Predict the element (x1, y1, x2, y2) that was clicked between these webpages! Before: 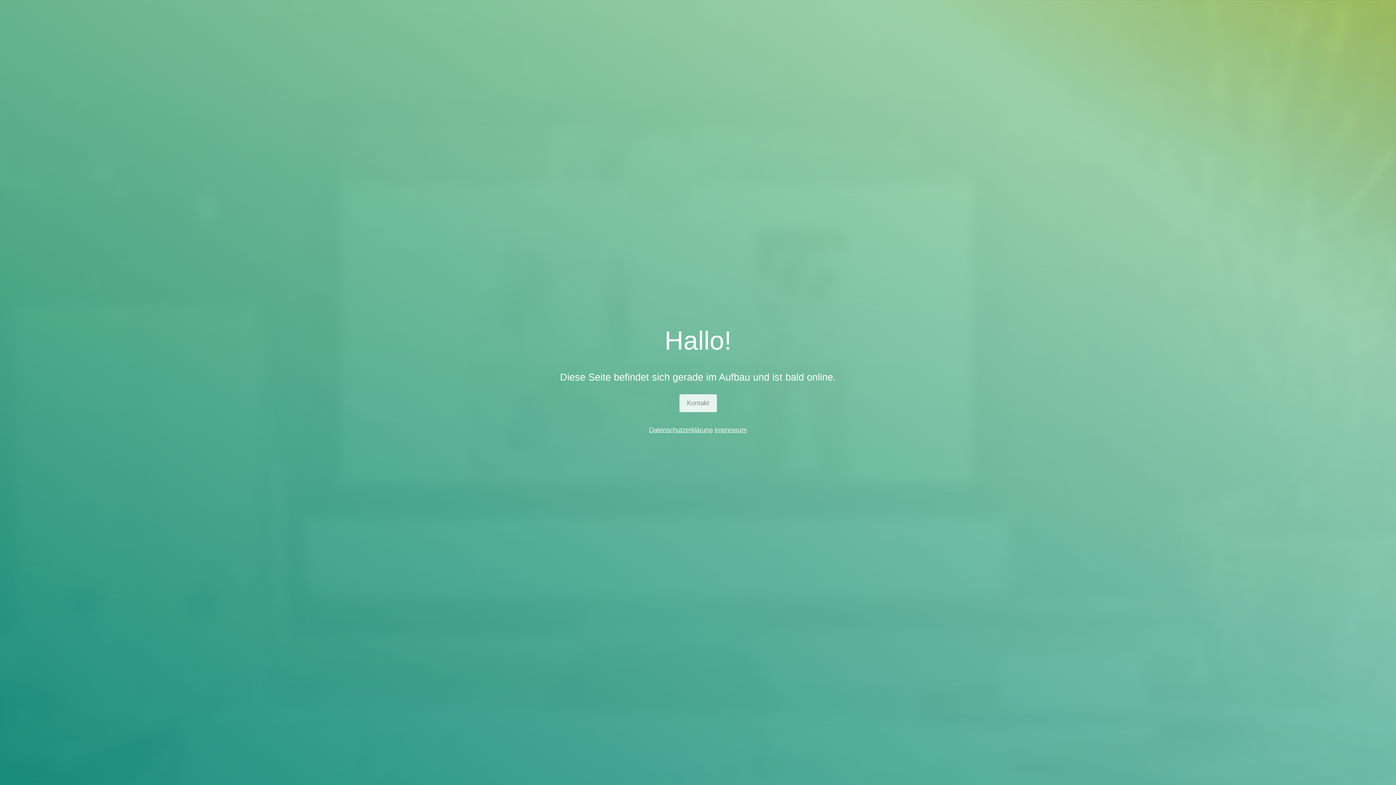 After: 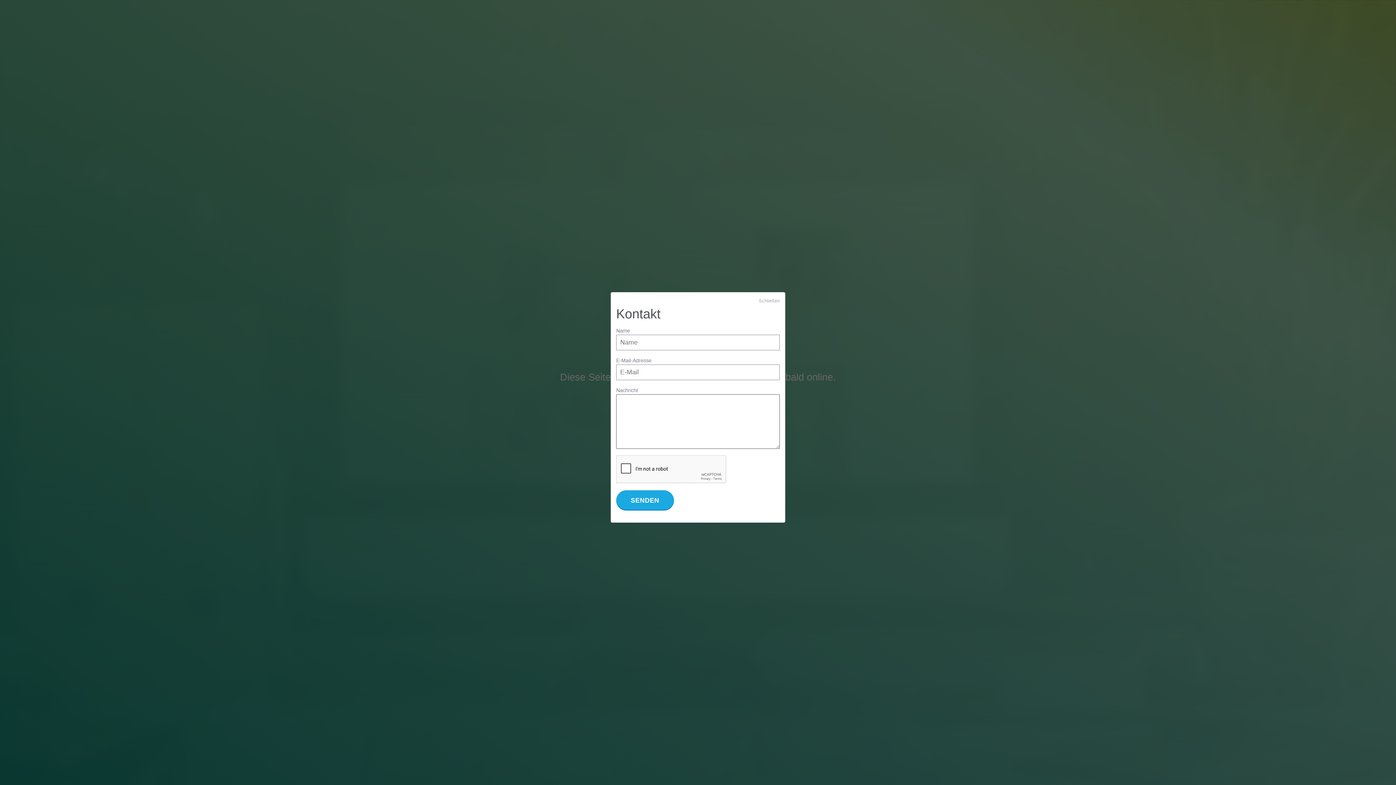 Action: label: Kontakt bbox: (679, 394, 716, 412)